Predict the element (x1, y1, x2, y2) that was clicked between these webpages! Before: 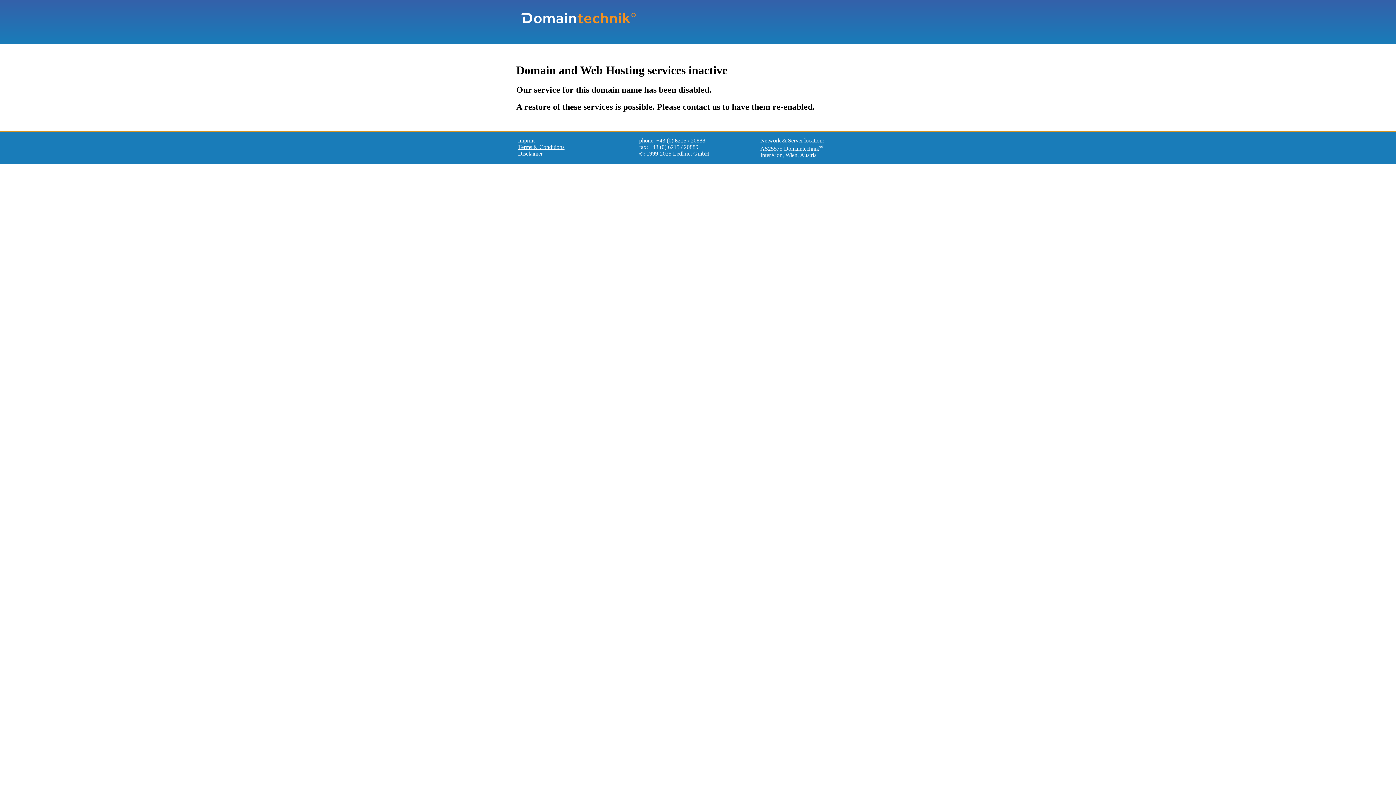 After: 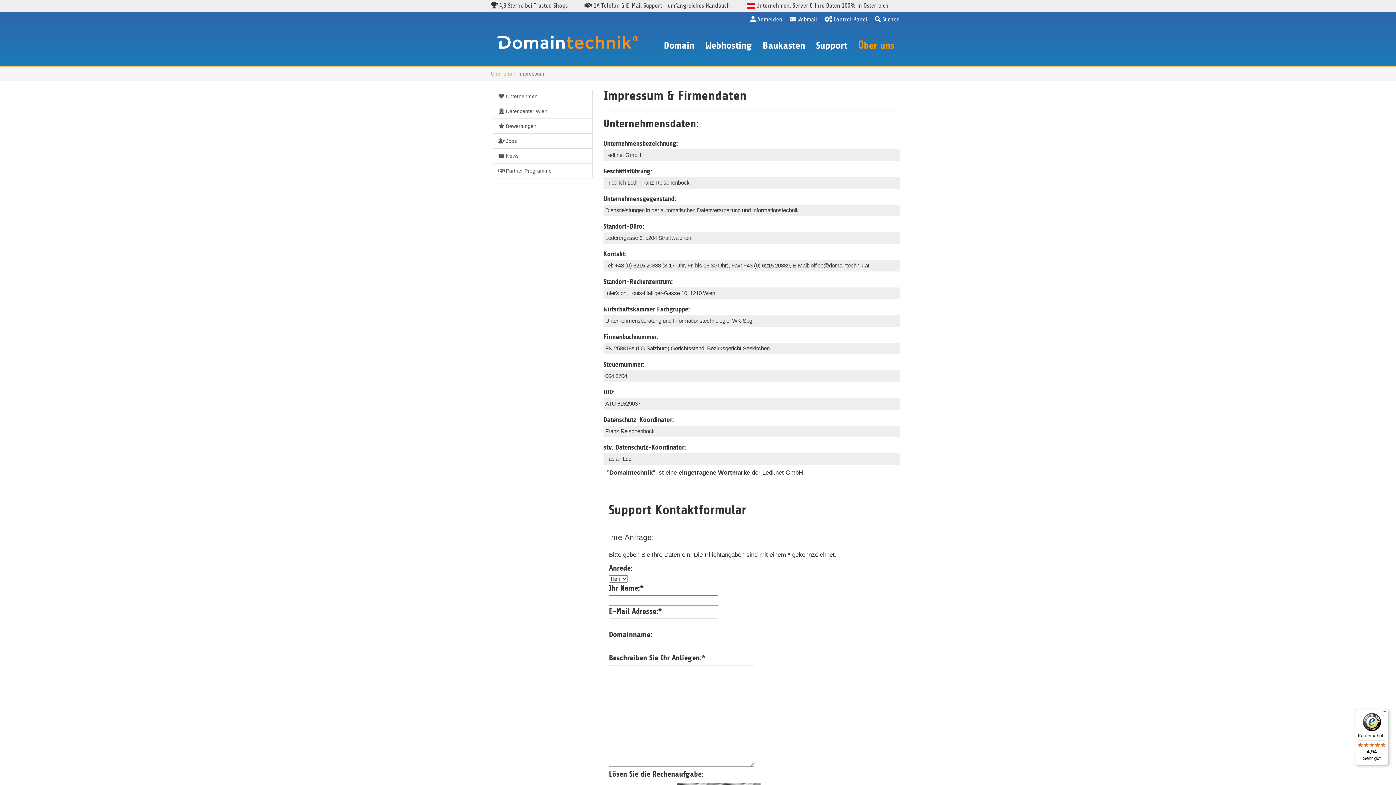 Action: label: Imprint bbox: (518, 137, 534, 143)